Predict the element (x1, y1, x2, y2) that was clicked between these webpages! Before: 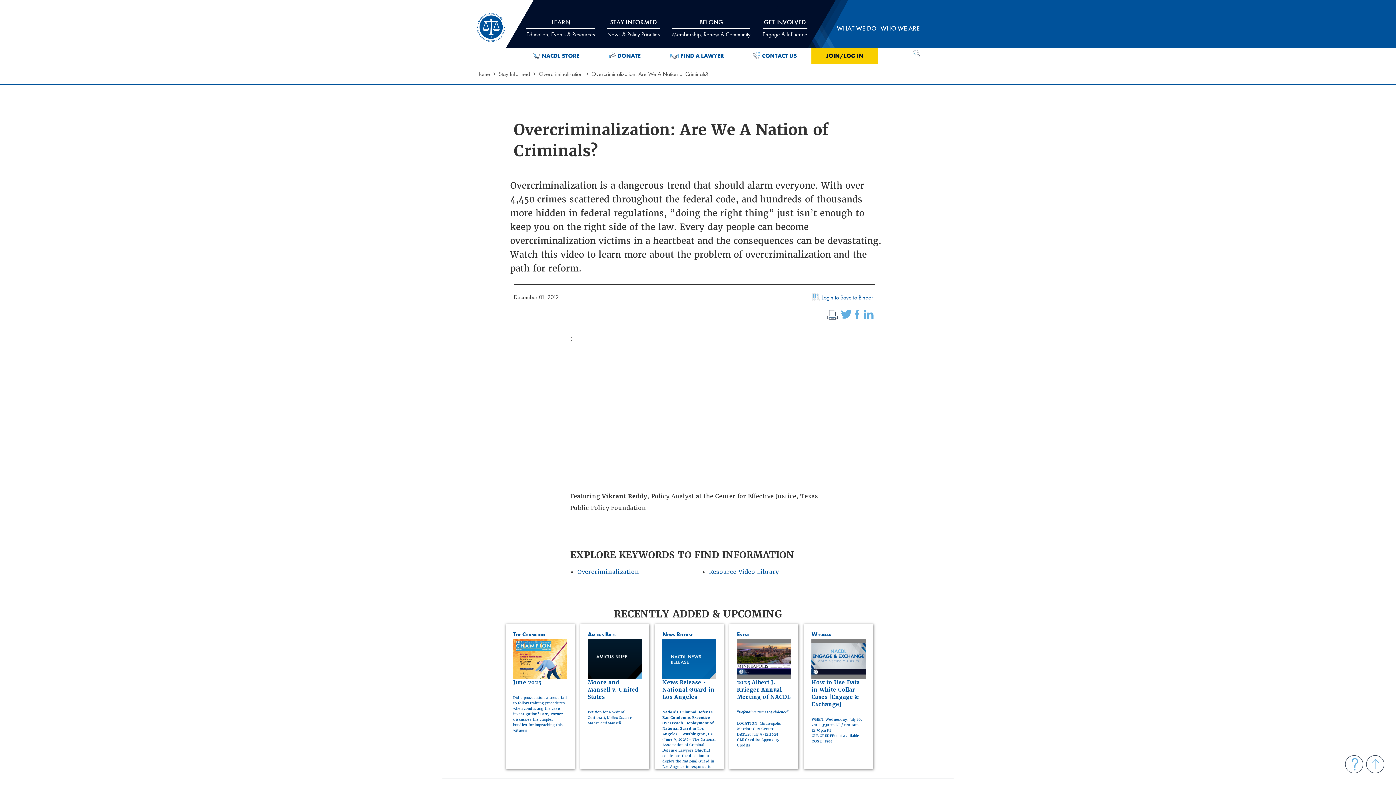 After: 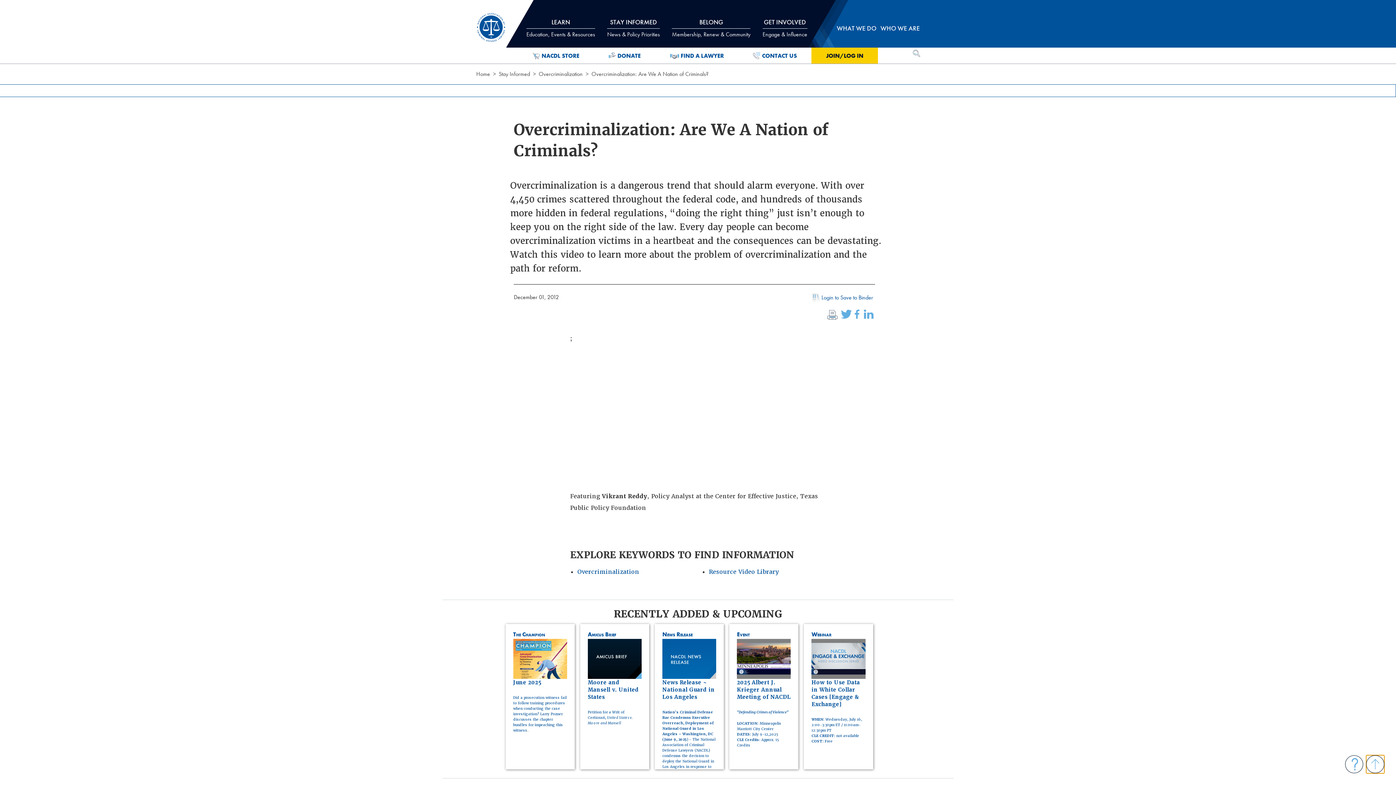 Action: bbox: (1366, 755, 1384, 773)